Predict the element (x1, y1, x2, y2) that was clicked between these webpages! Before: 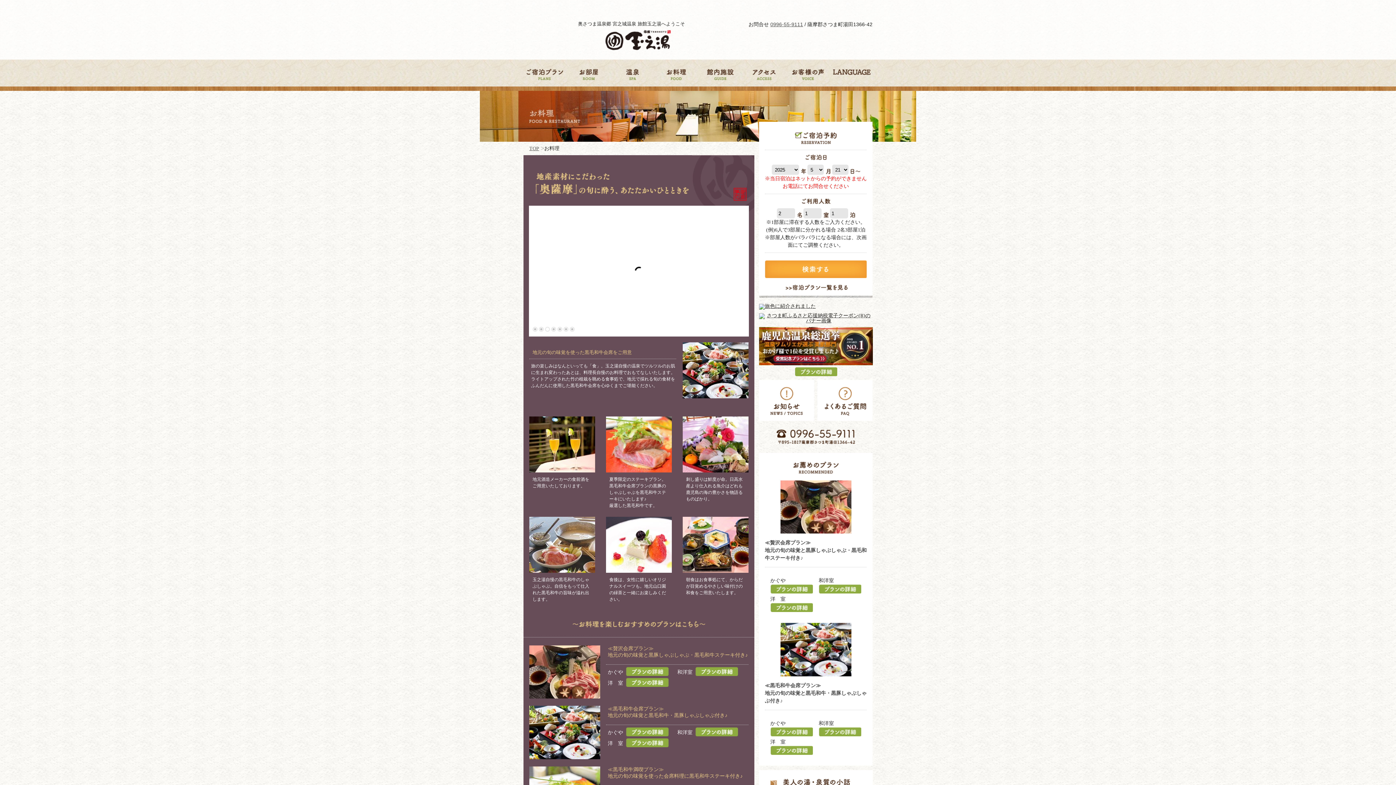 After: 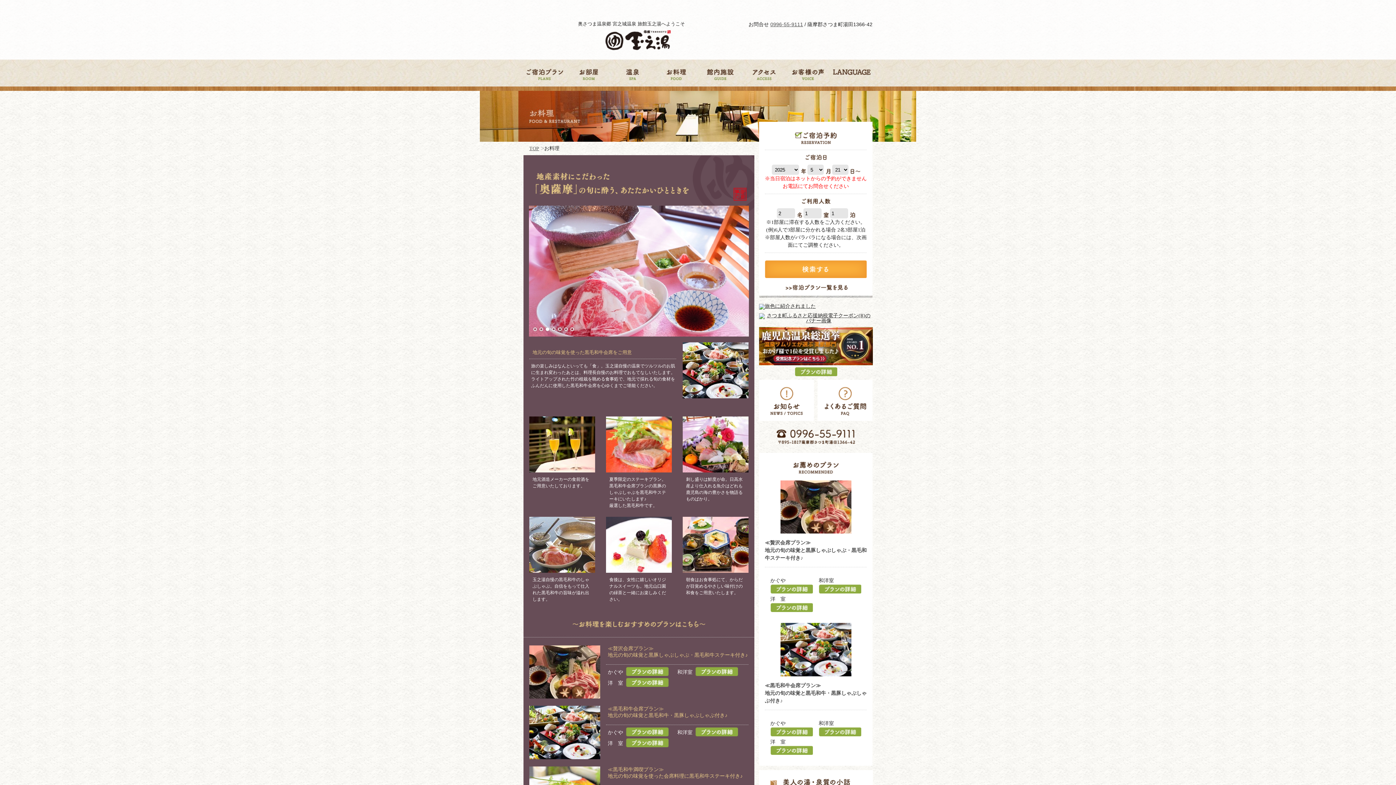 Action: bbox: (770, 748, 813, 754)